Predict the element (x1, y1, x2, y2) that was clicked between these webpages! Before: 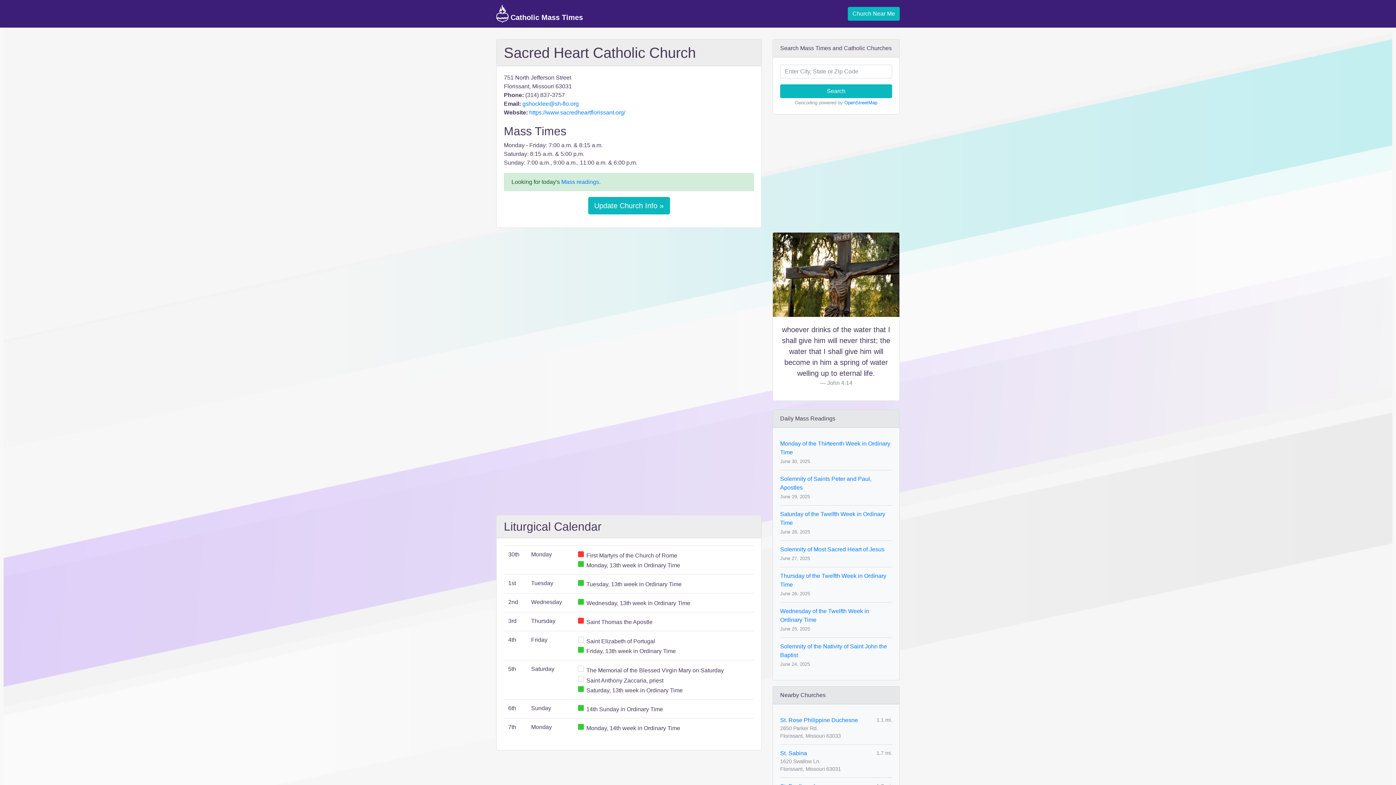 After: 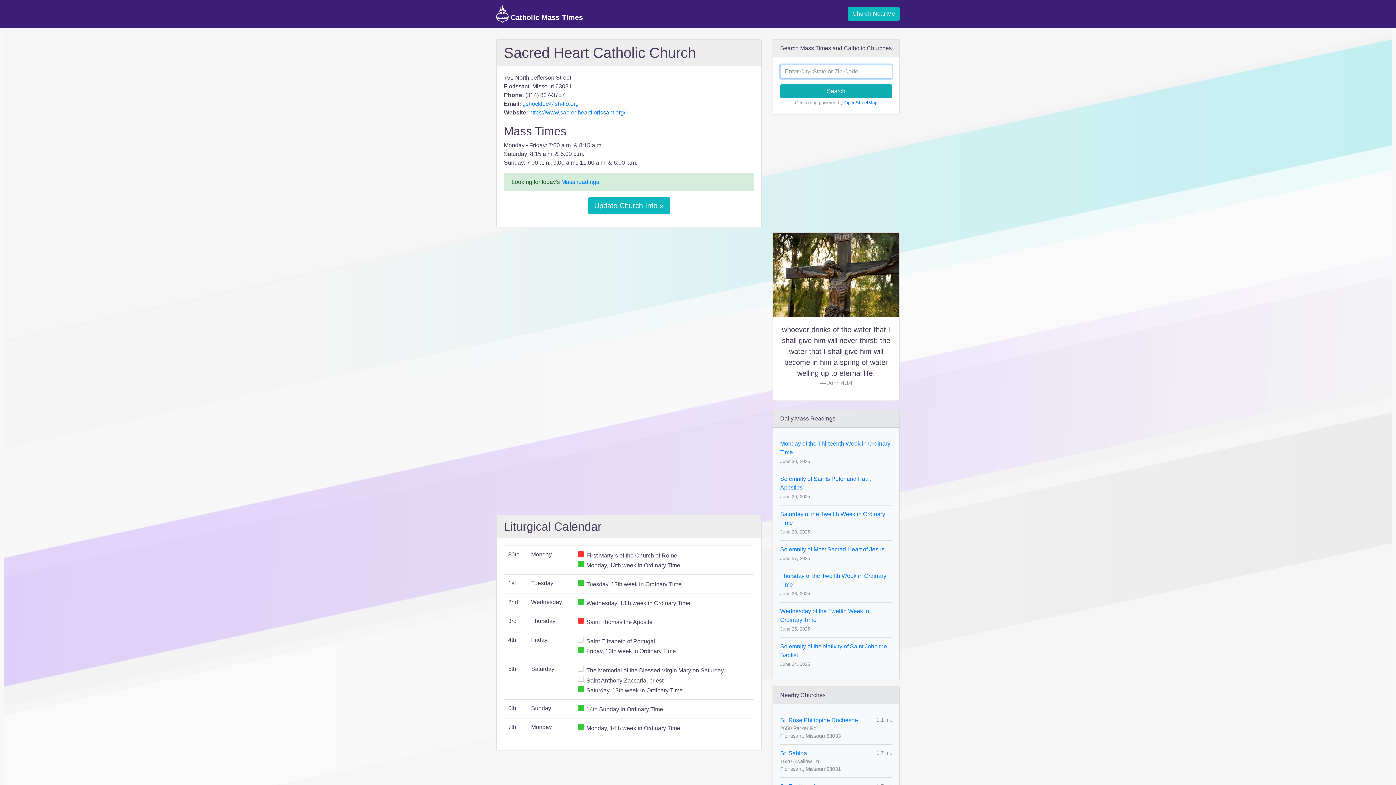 Action: bbox: (780, 84, 892, 98) label: Search